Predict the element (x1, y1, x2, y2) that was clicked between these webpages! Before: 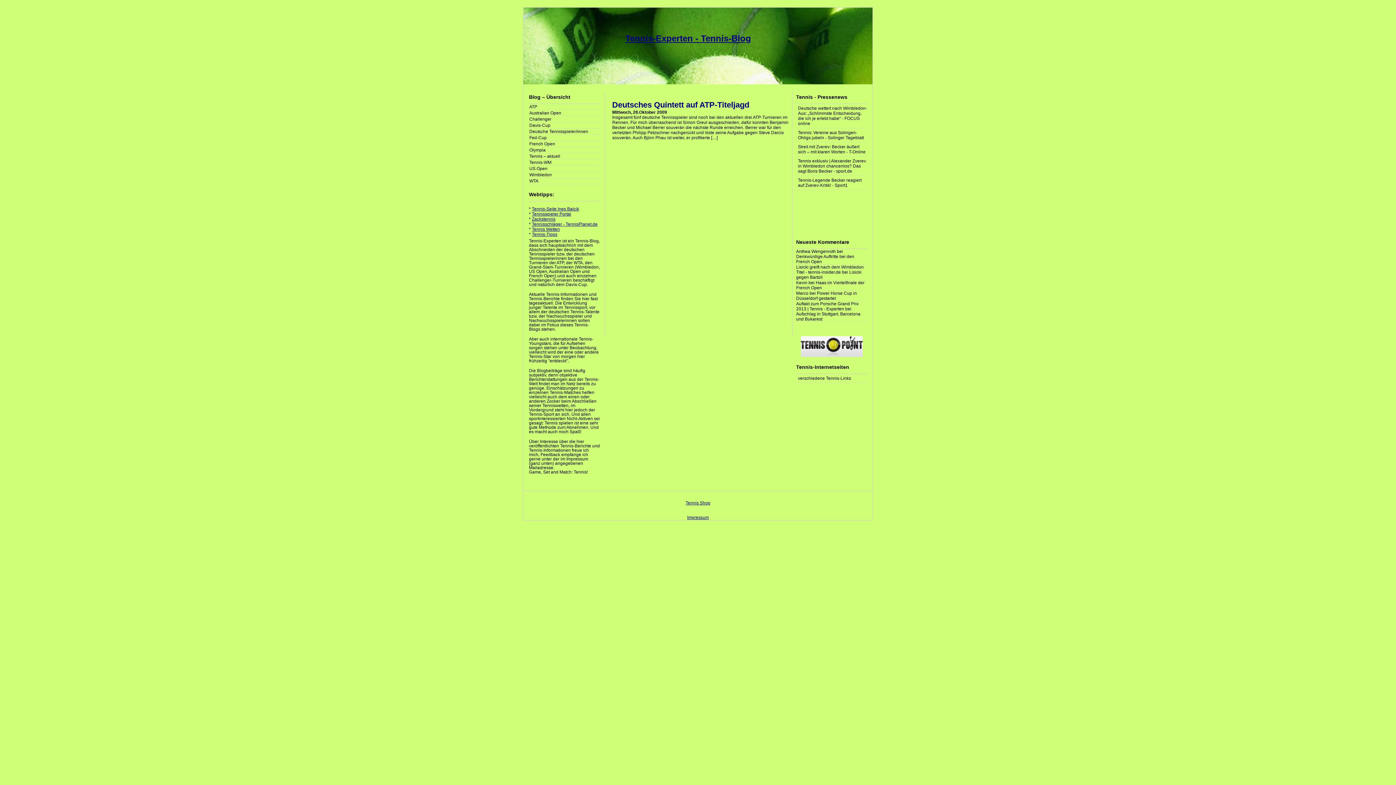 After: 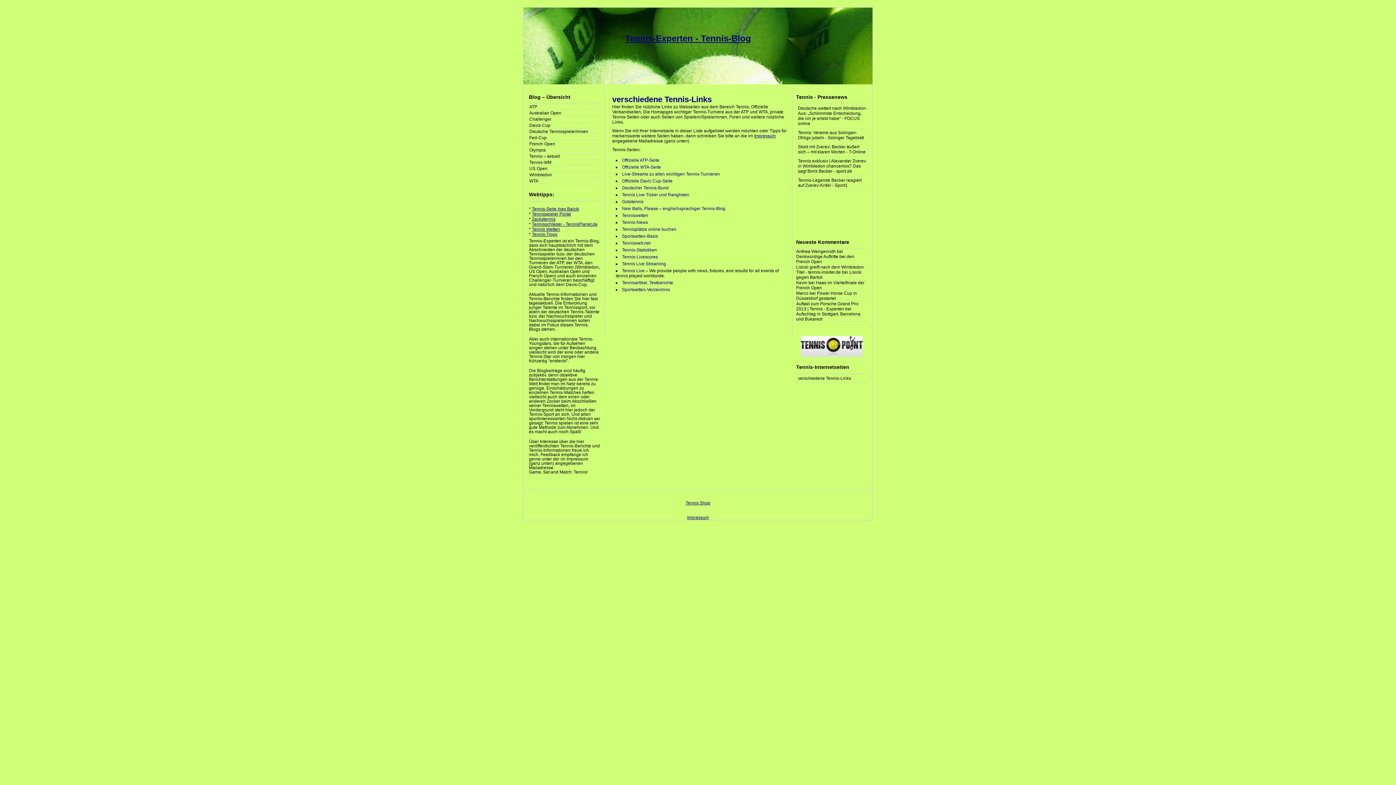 Action: bbox: (796, 374, 867, 382) label: verschiedene Tennis-Links